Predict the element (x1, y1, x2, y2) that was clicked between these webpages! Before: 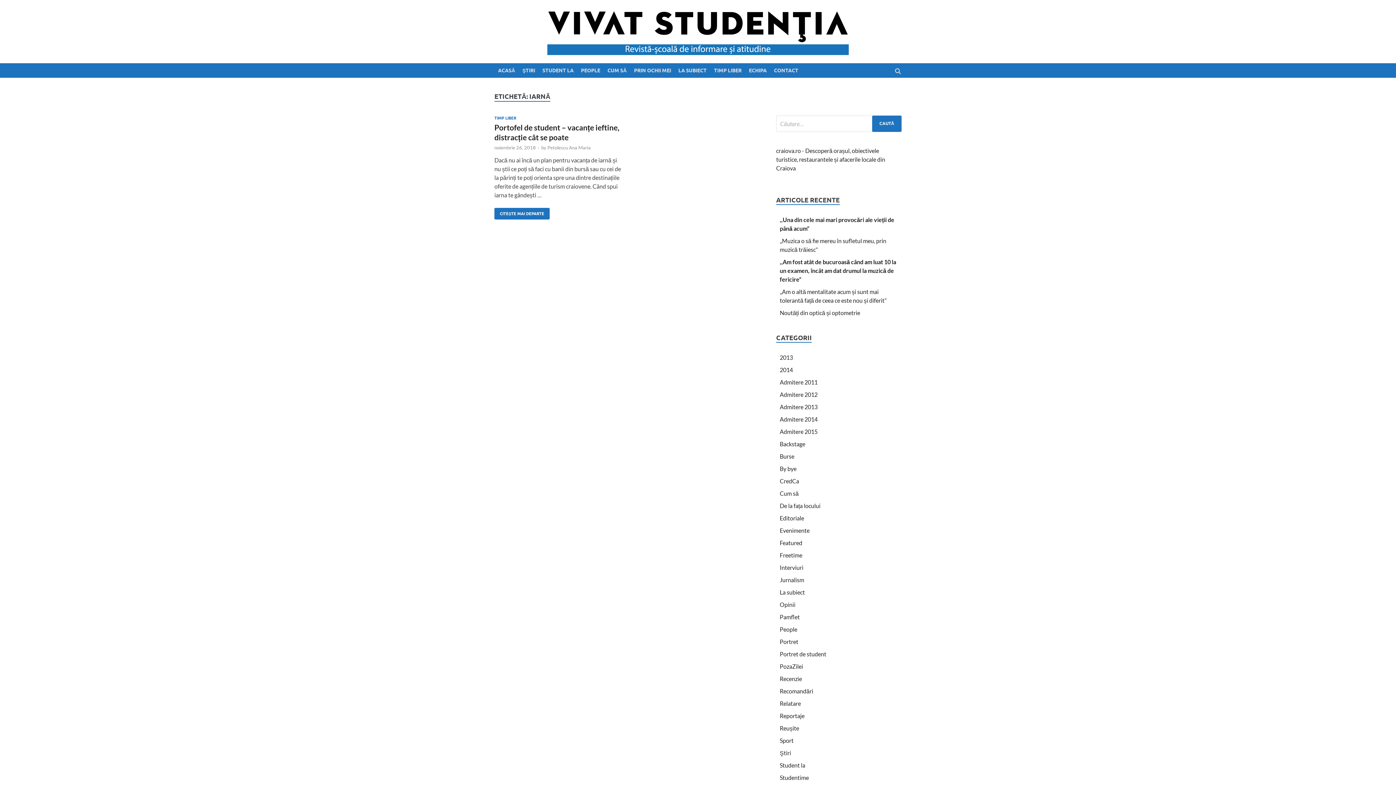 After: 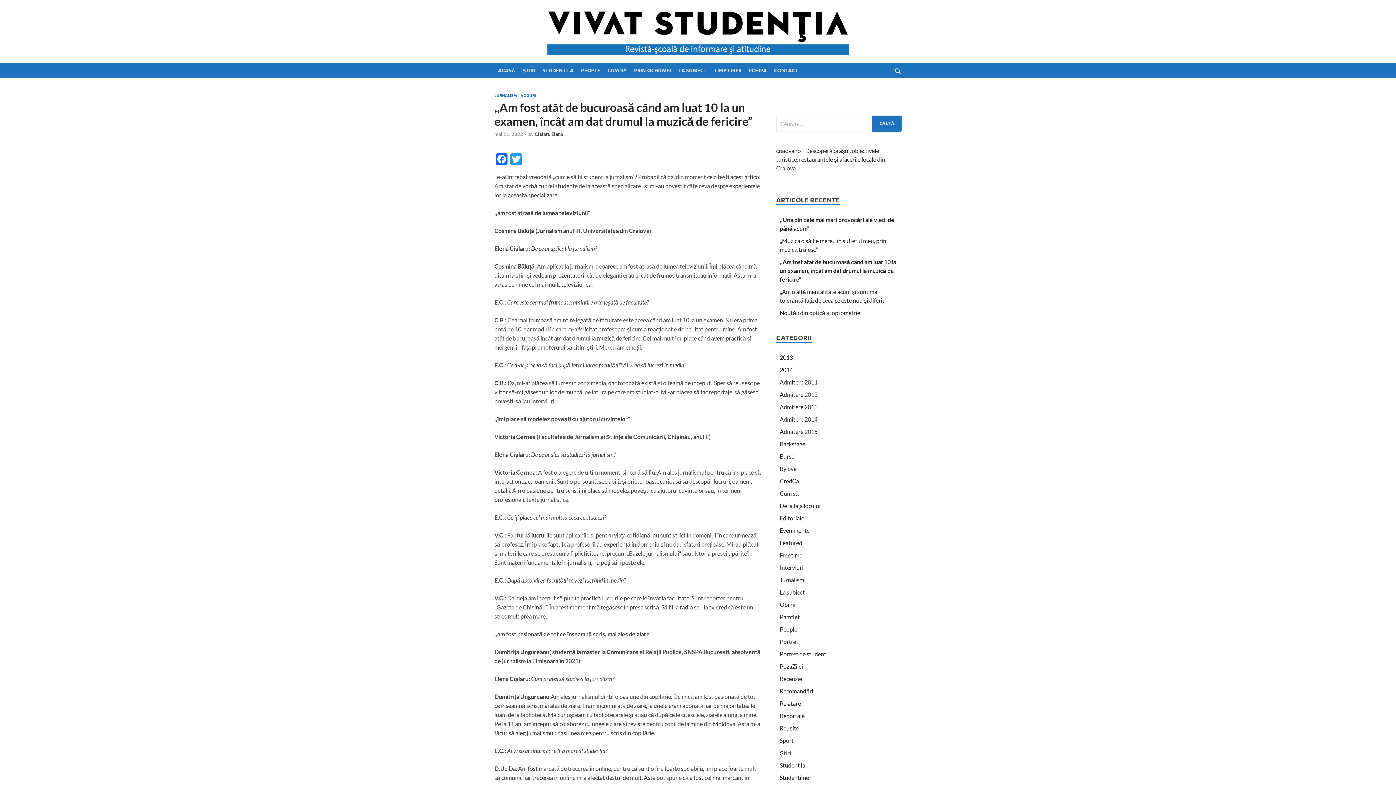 Action: bbox: (780, 258, 896, 282) label: ,,Am fost atât de bucuroasă când am luat 10 la un examen, încât am dat drumul la muzică de fericire”